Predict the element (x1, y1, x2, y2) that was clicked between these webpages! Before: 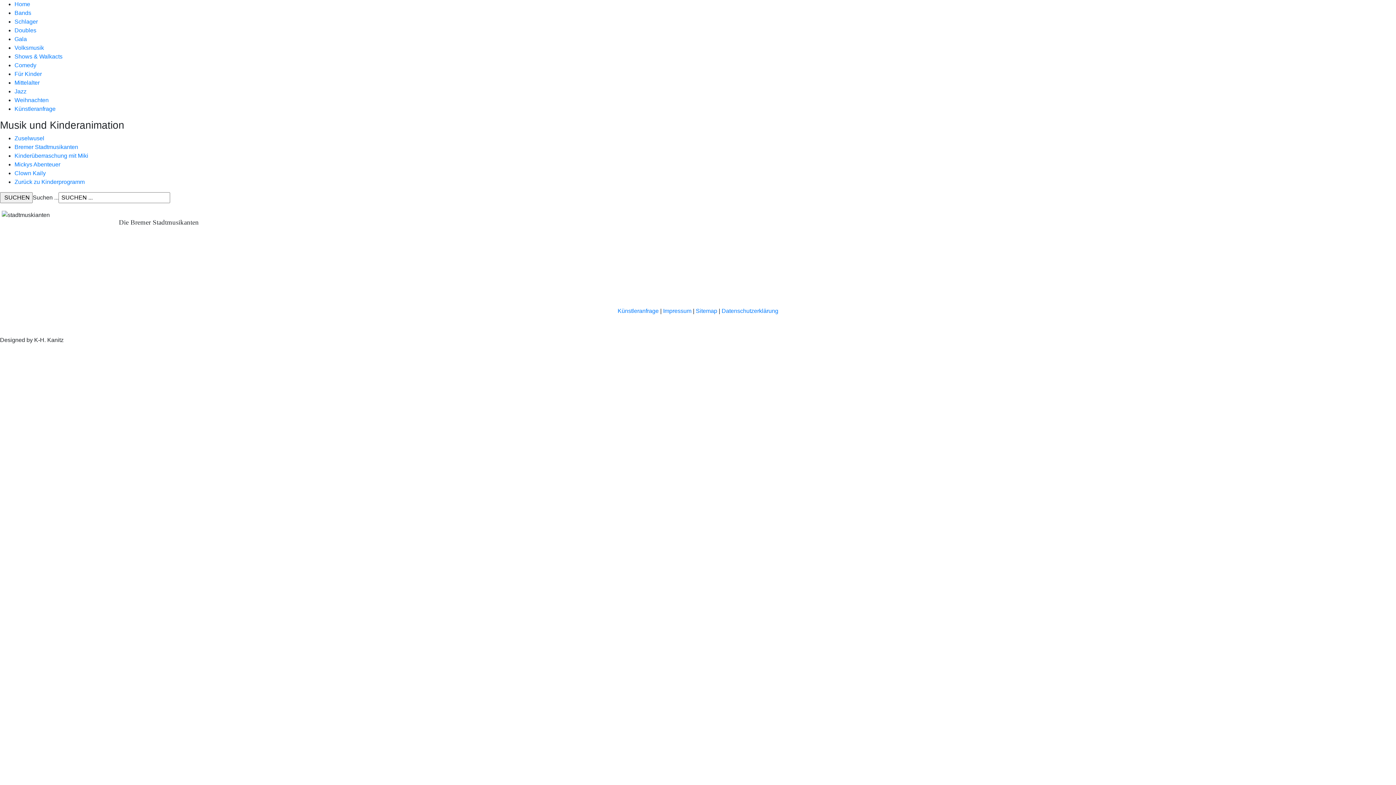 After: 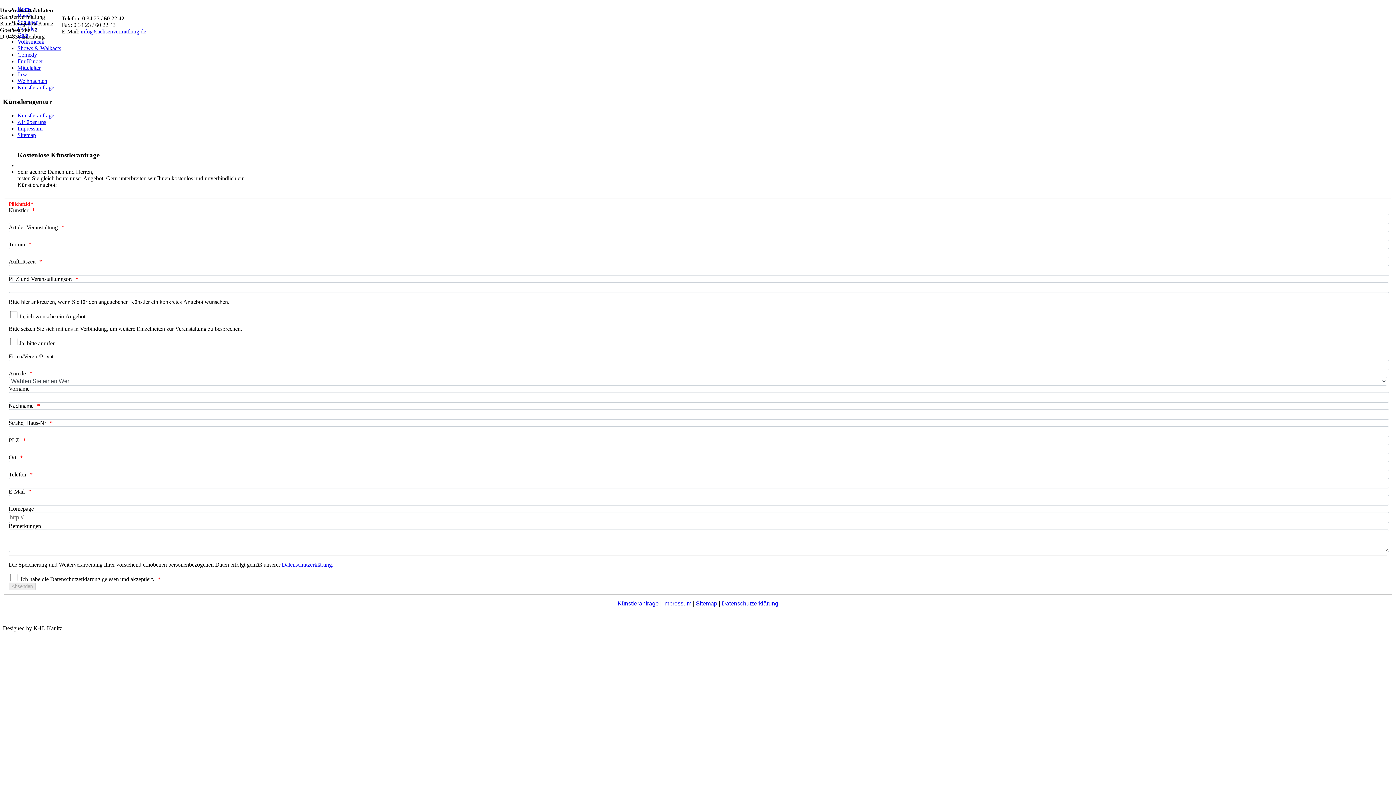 Action: label: Künstleranfrage bbox: (617, 308, 658, 314)